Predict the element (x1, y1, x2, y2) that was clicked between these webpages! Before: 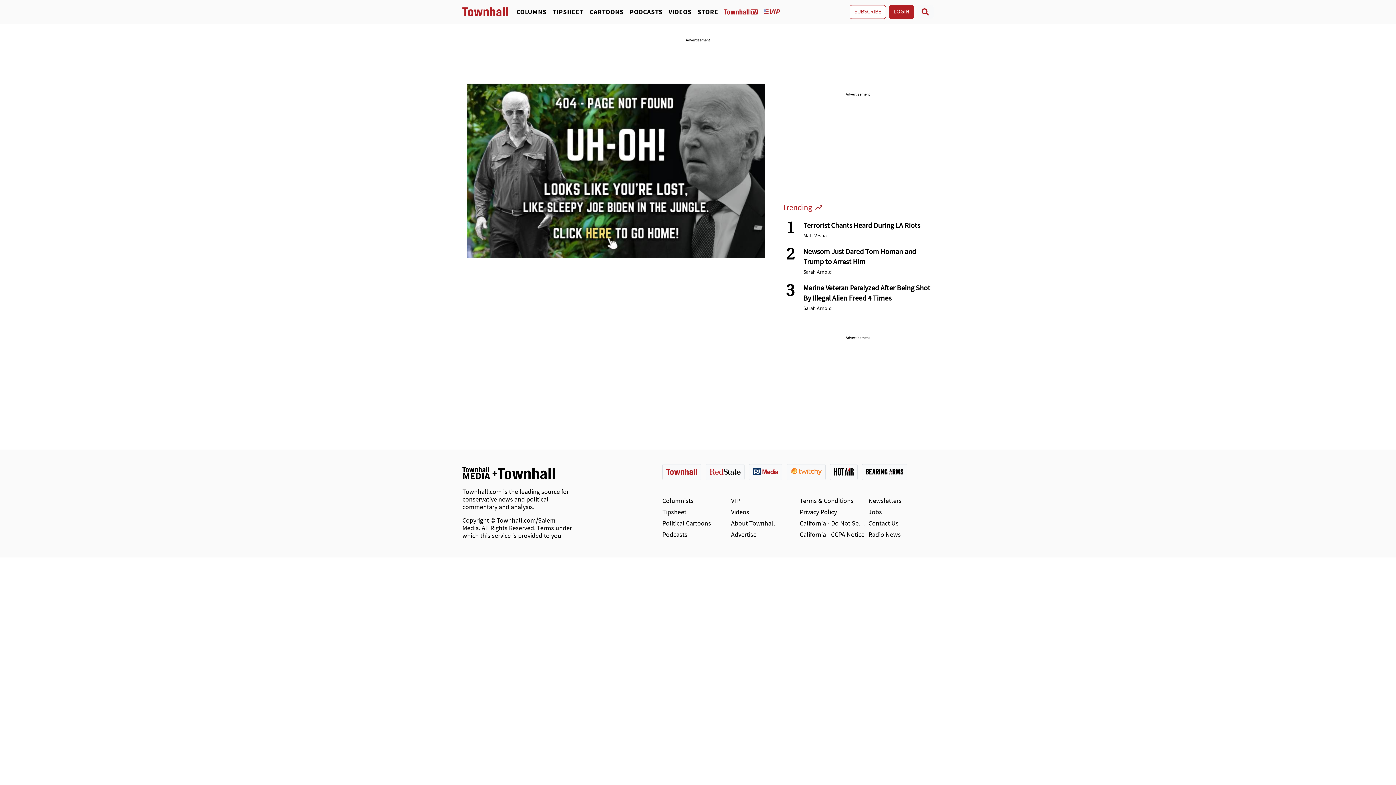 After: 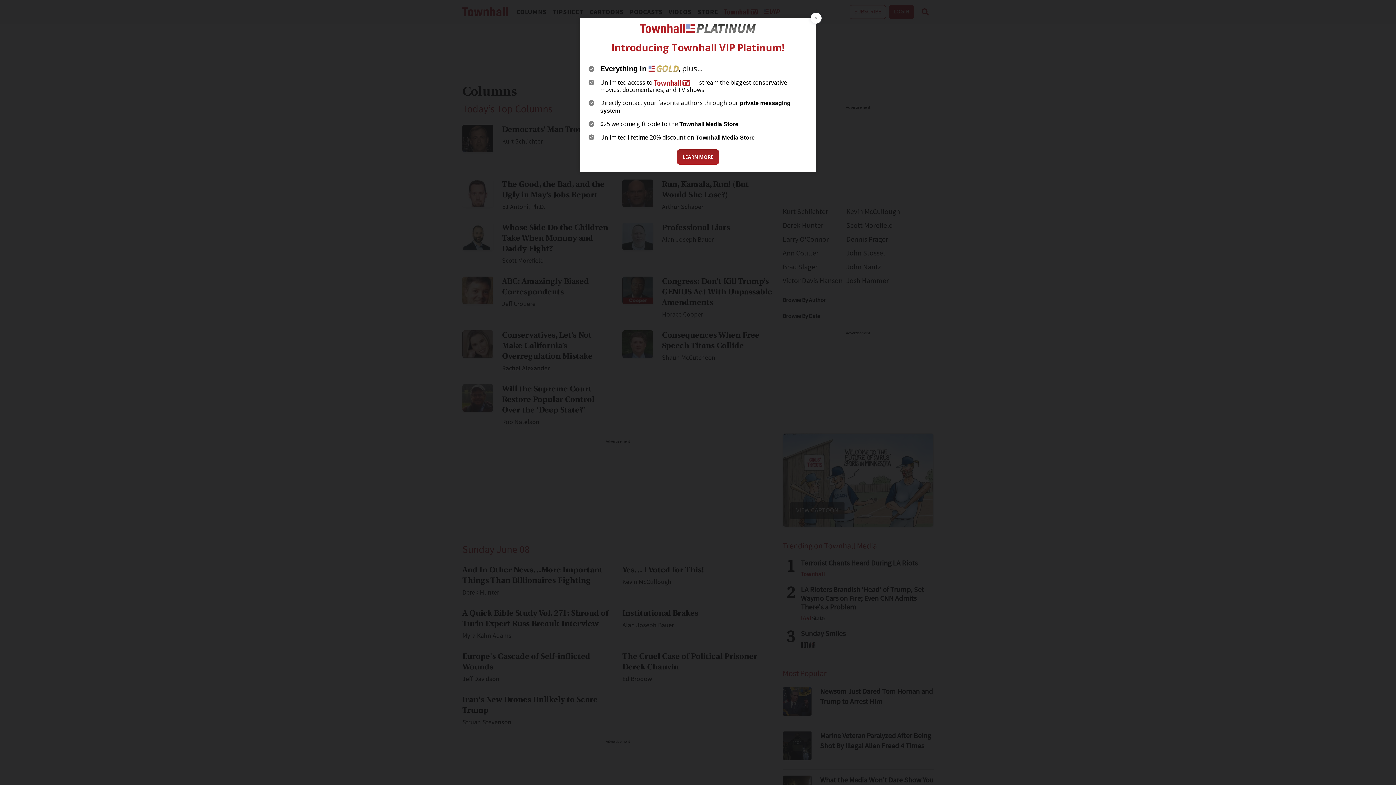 Action: label: COLUMNS bbox: (513, 7, 549, 16)